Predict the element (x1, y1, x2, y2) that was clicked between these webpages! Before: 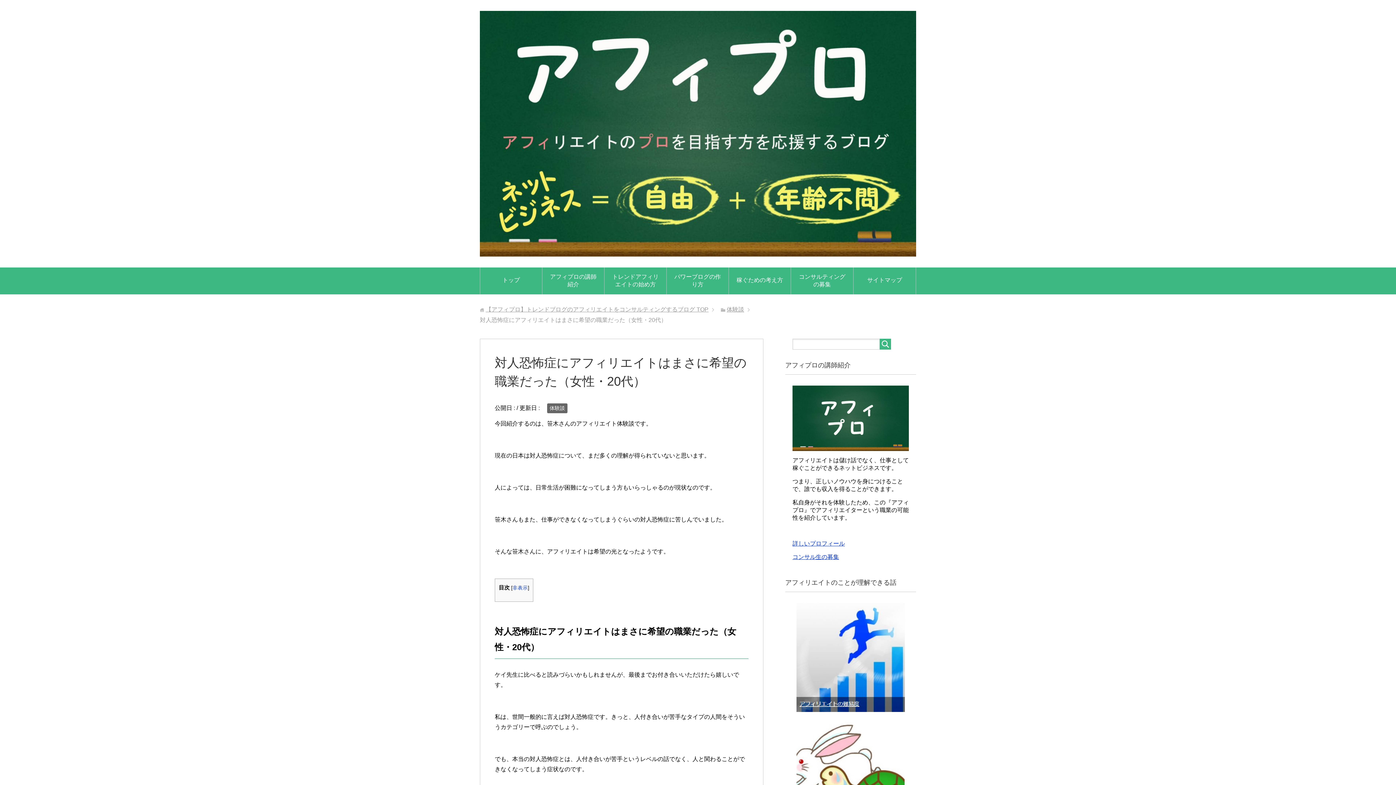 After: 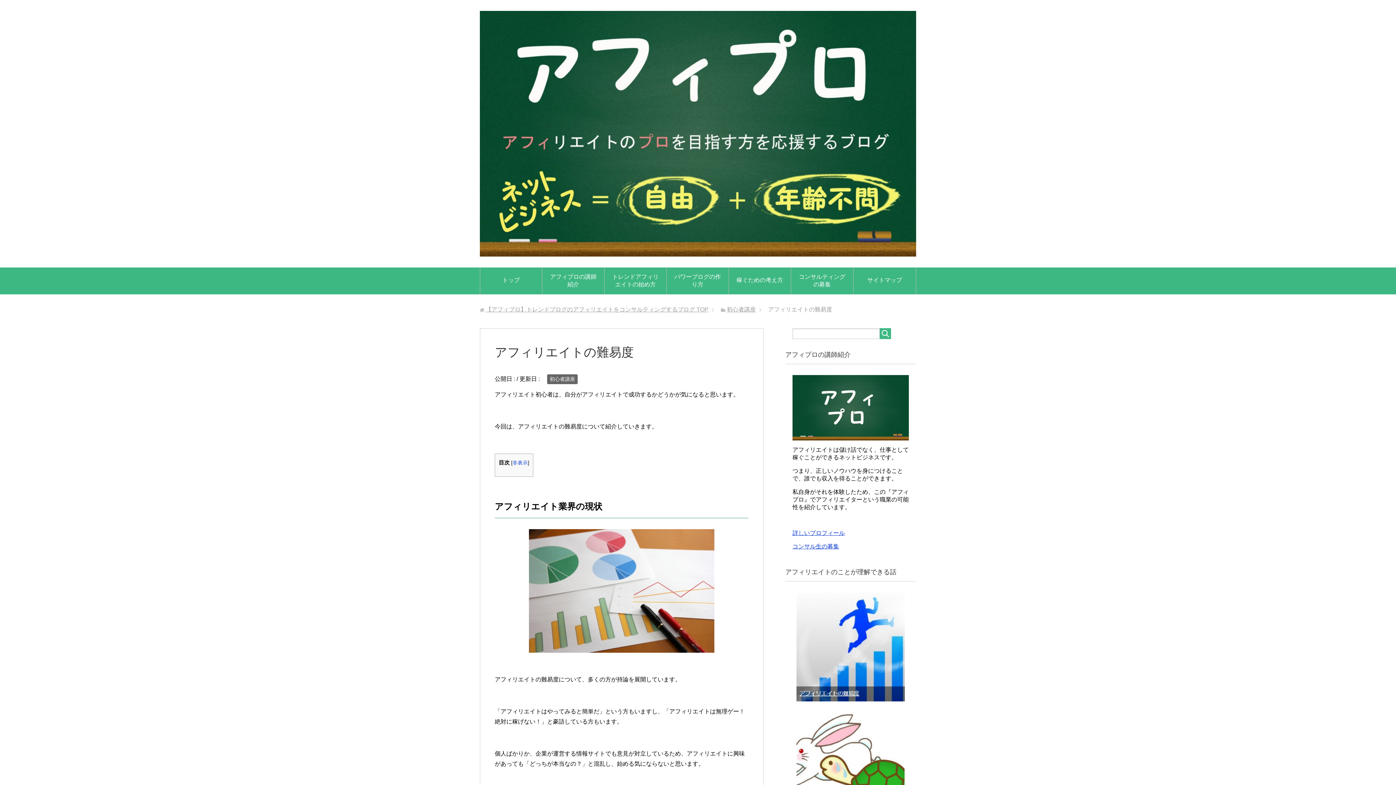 Action: bbox: (792, 603, 909, 712)